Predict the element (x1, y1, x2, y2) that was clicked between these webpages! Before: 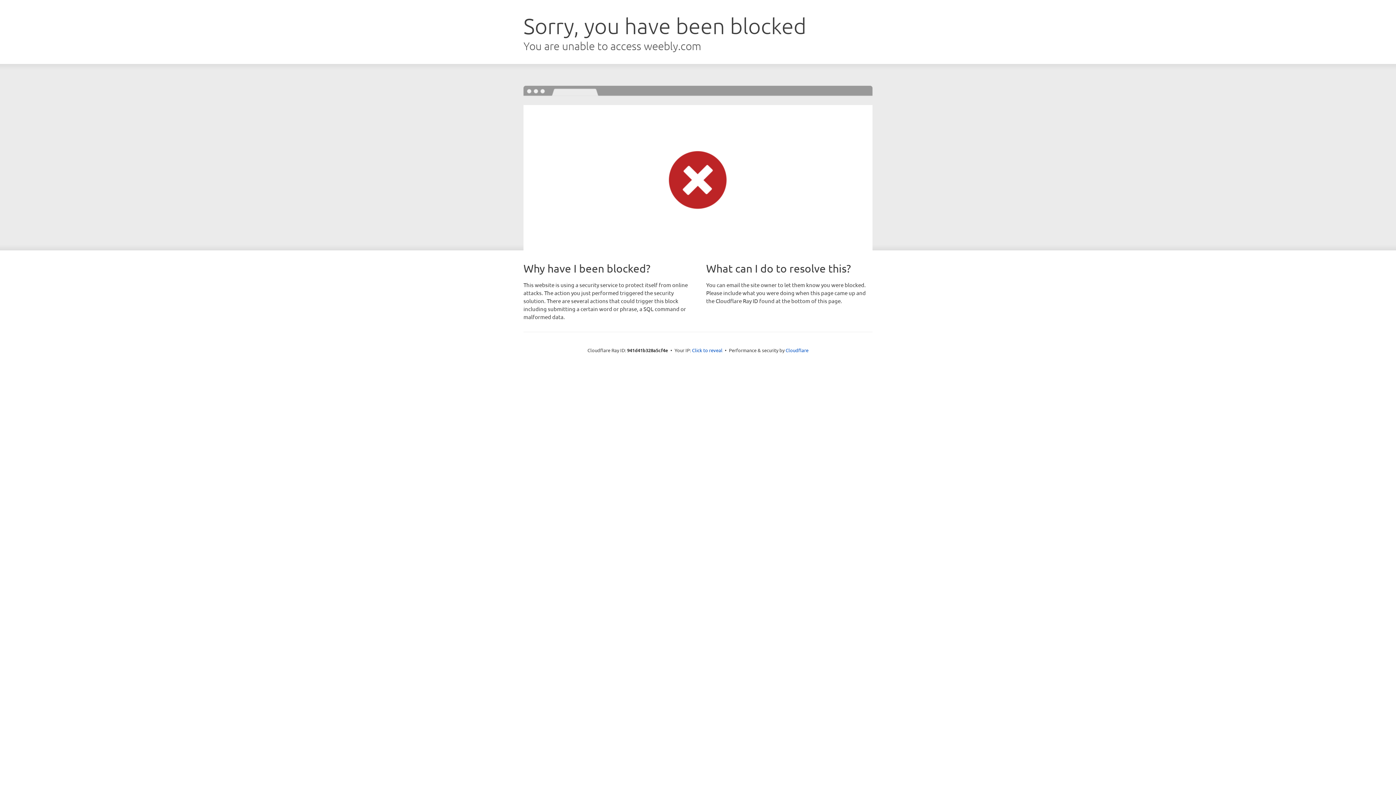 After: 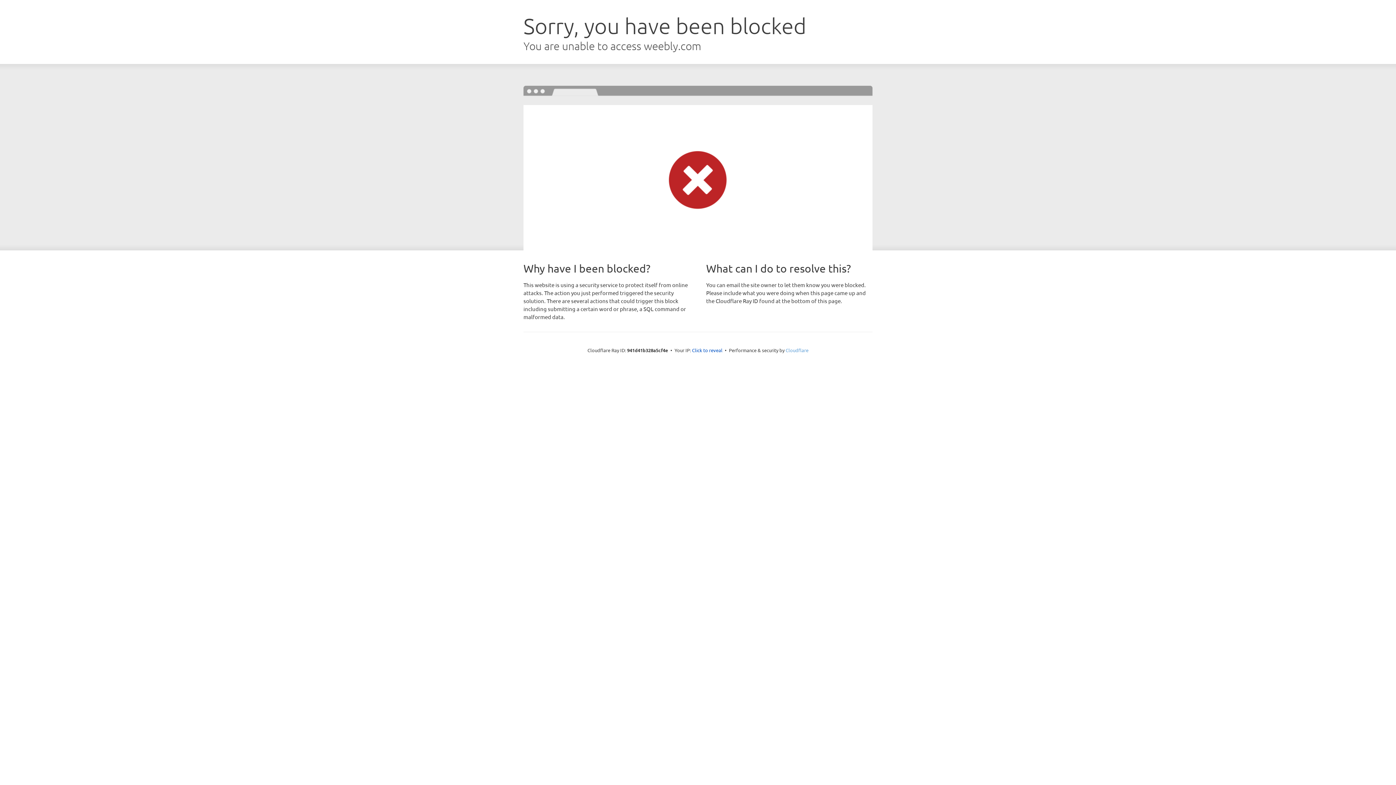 Action: label: Cloudflare bbox: (785, 347, 808, 353)